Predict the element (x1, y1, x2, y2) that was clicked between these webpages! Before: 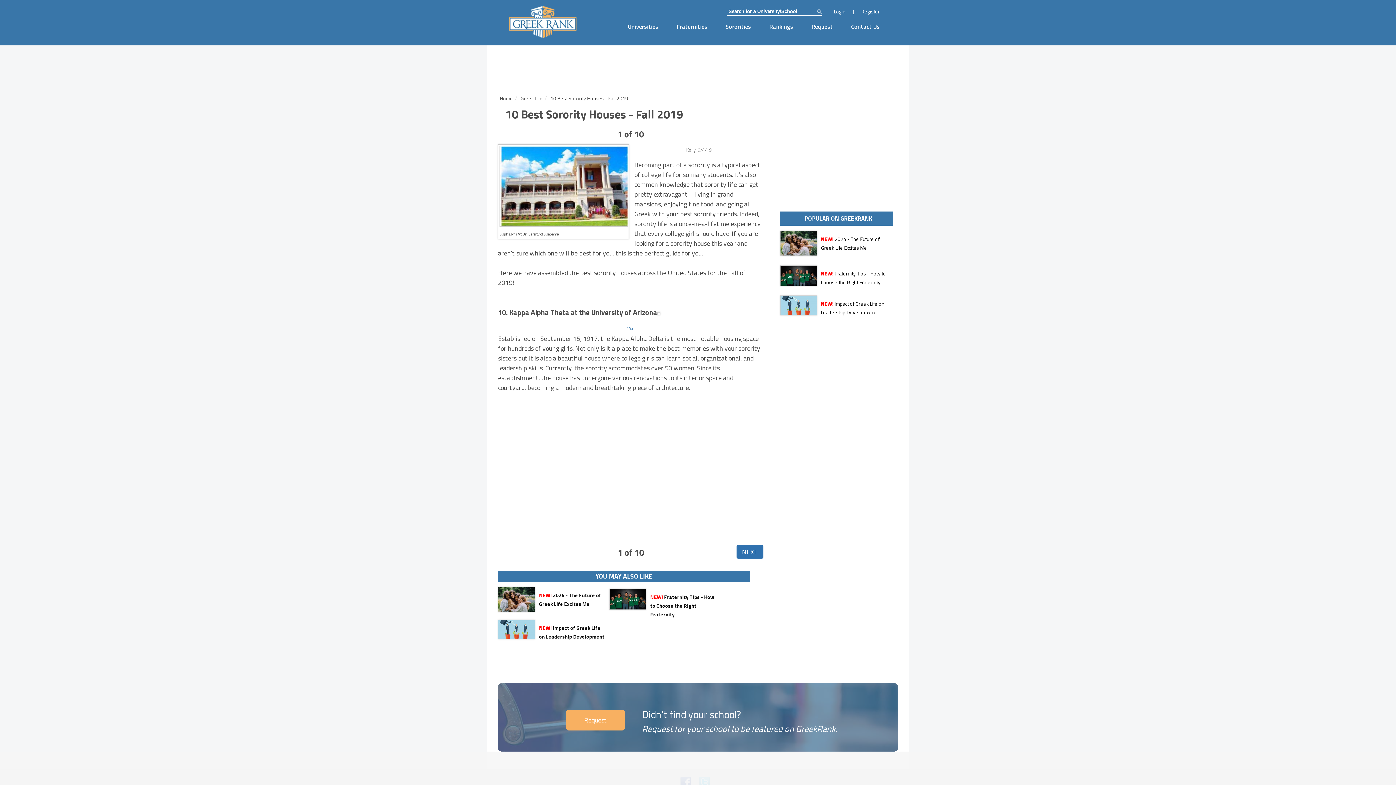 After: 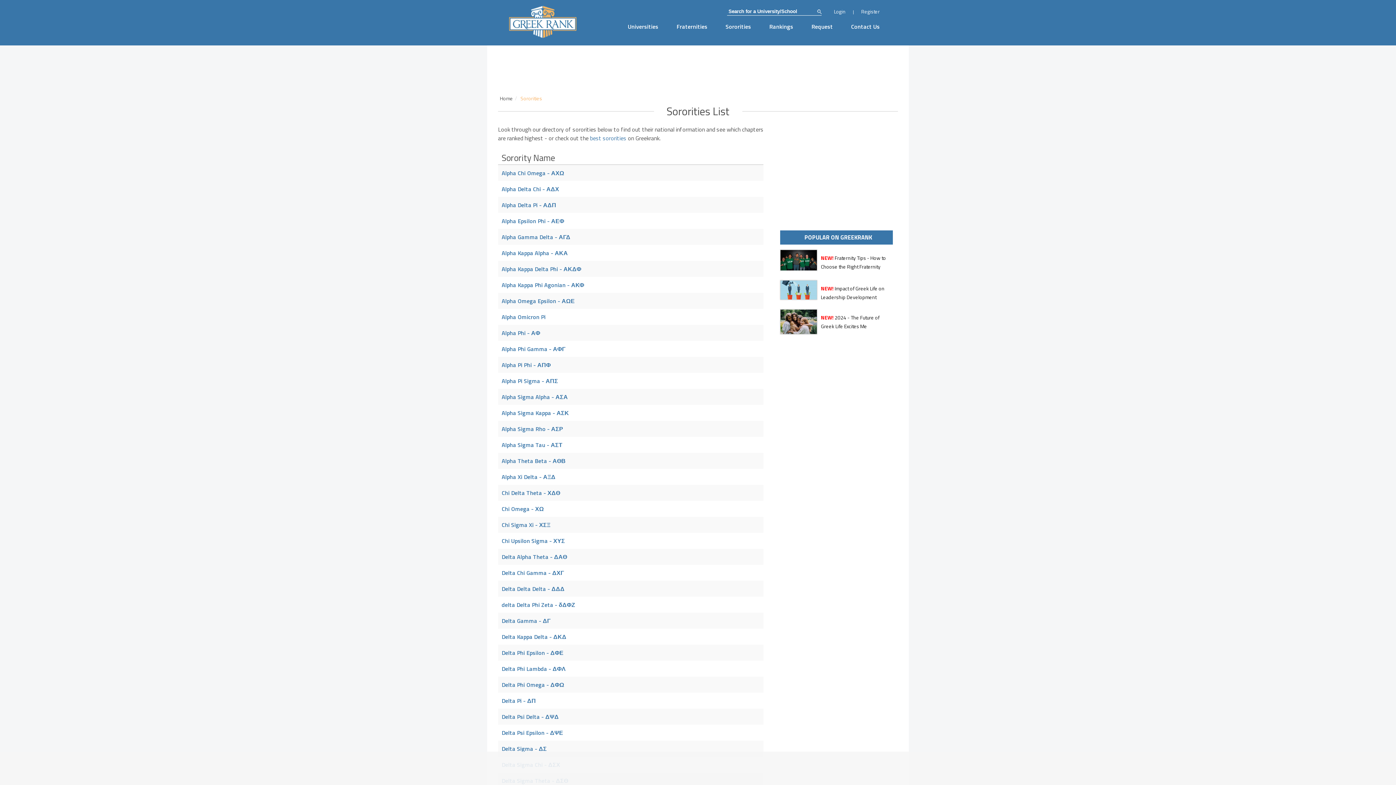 Action: label: Sororities bbox: (716, 14, 760, 38)